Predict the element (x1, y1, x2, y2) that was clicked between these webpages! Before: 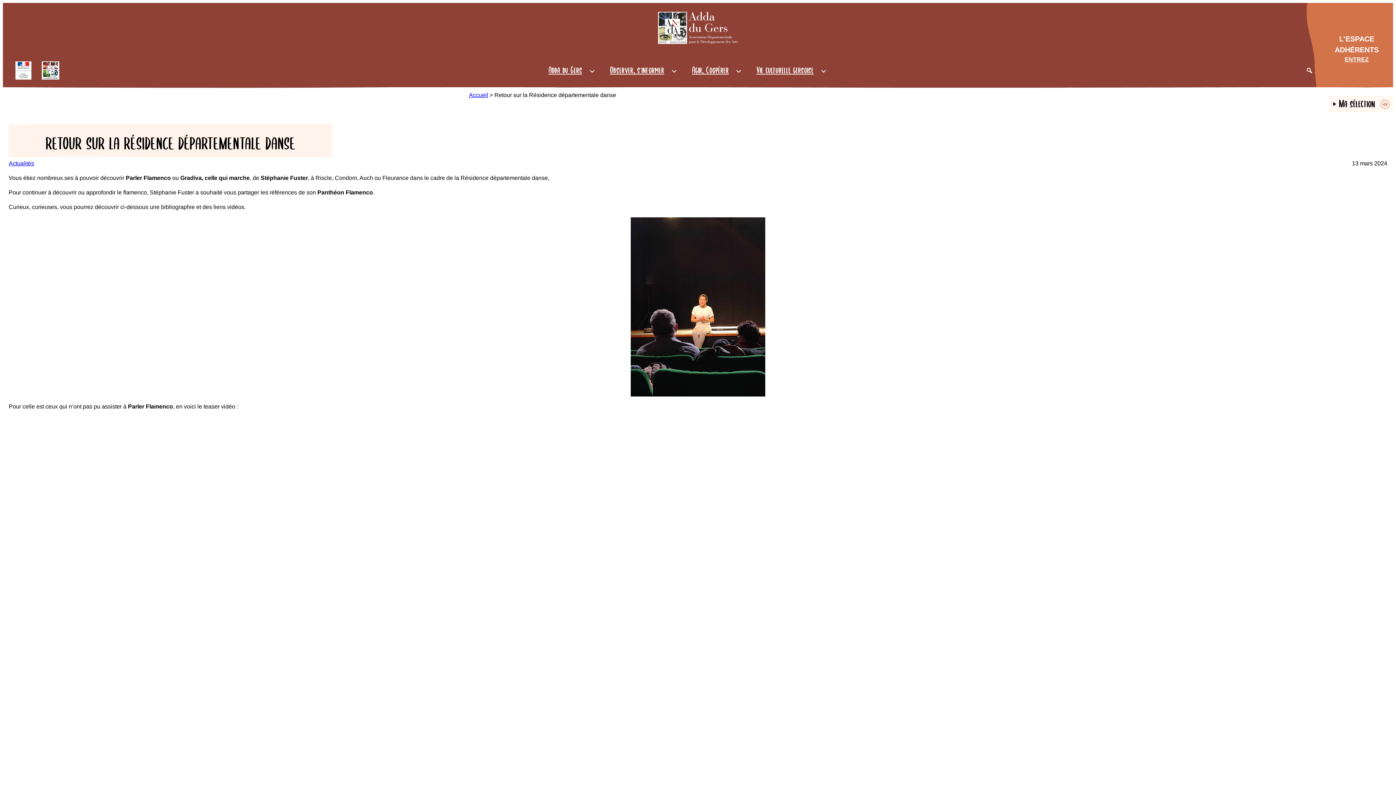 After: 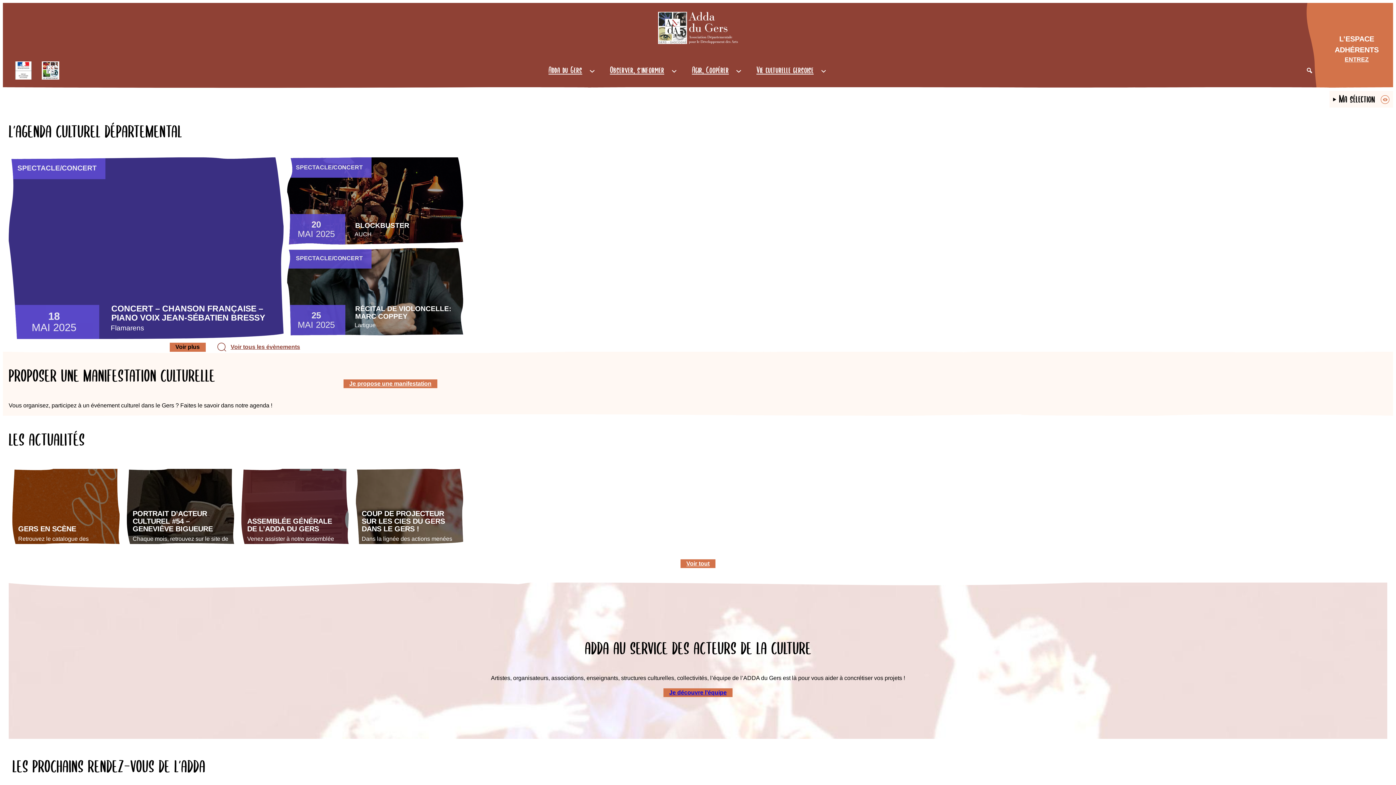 Action: bbox: (469, 92, 488, 98) label: Accueil